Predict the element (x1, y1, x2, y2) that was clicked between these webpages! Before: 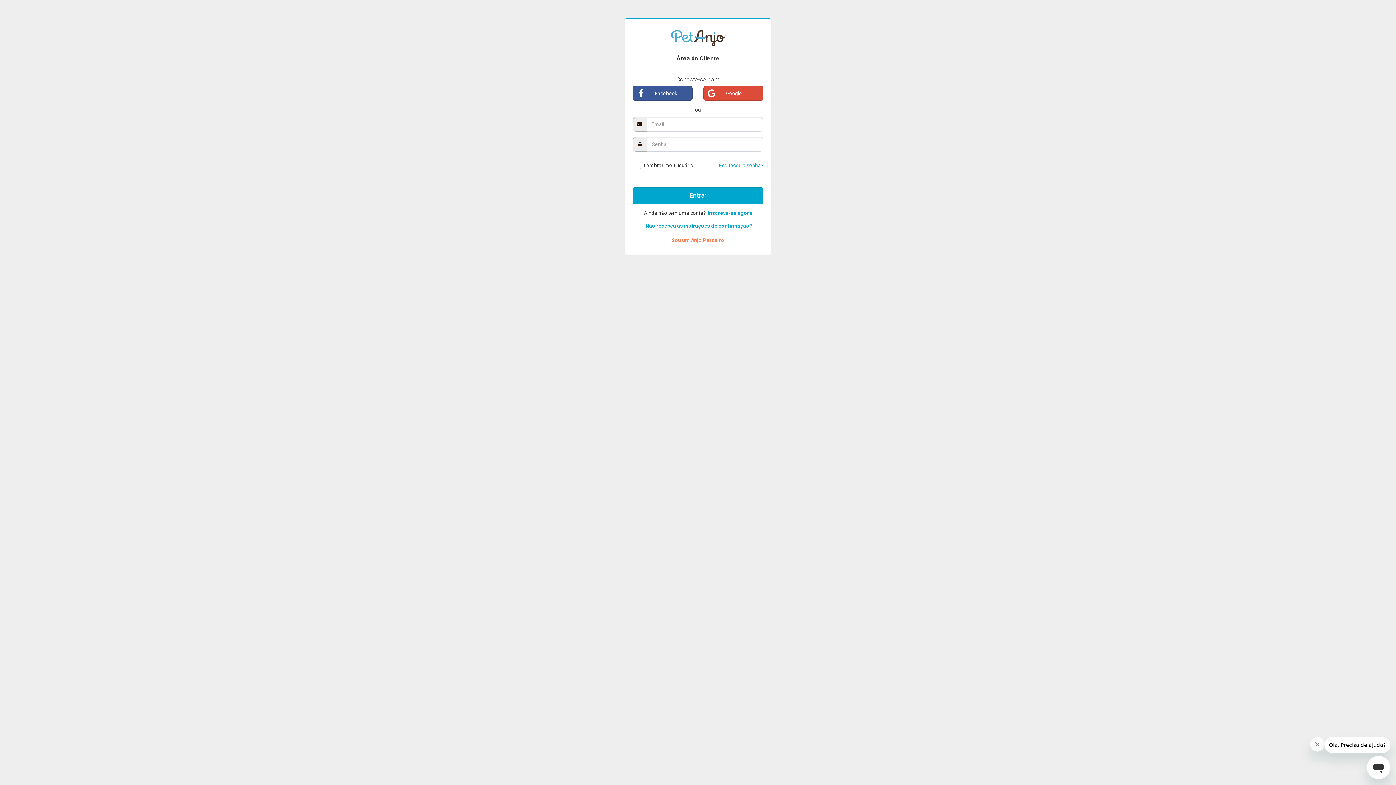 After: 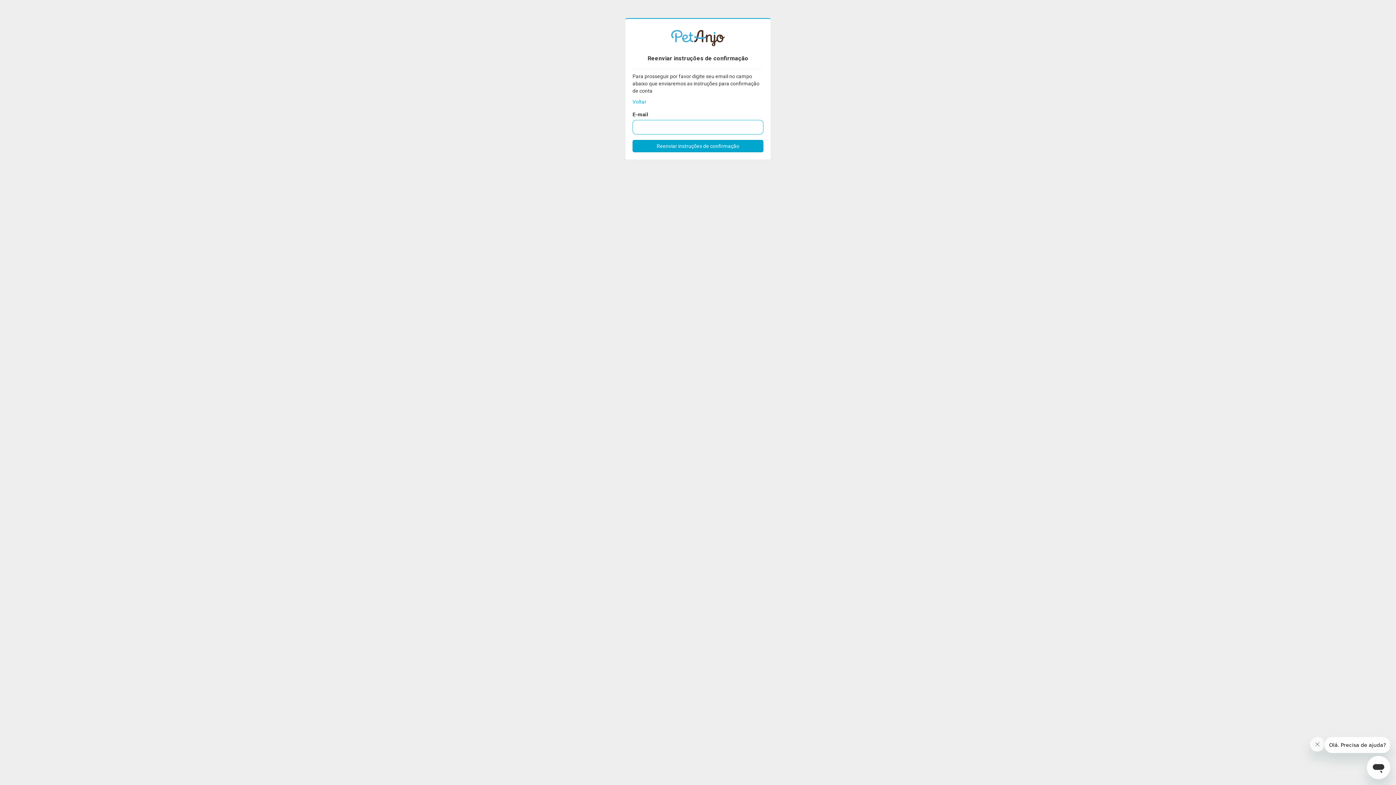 Action: bbox: (645, 222, 752, 228) label: Não recebeu as instruções de confirmação?